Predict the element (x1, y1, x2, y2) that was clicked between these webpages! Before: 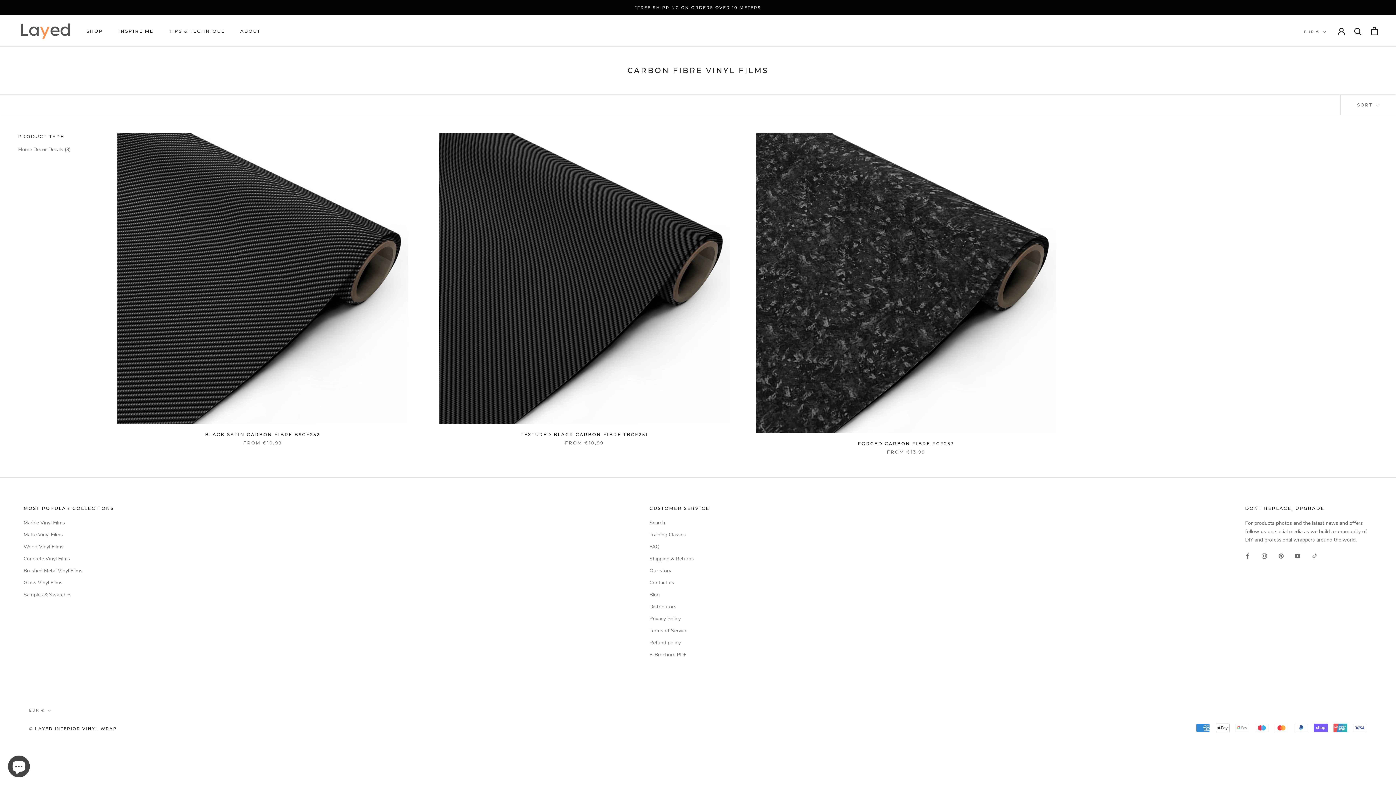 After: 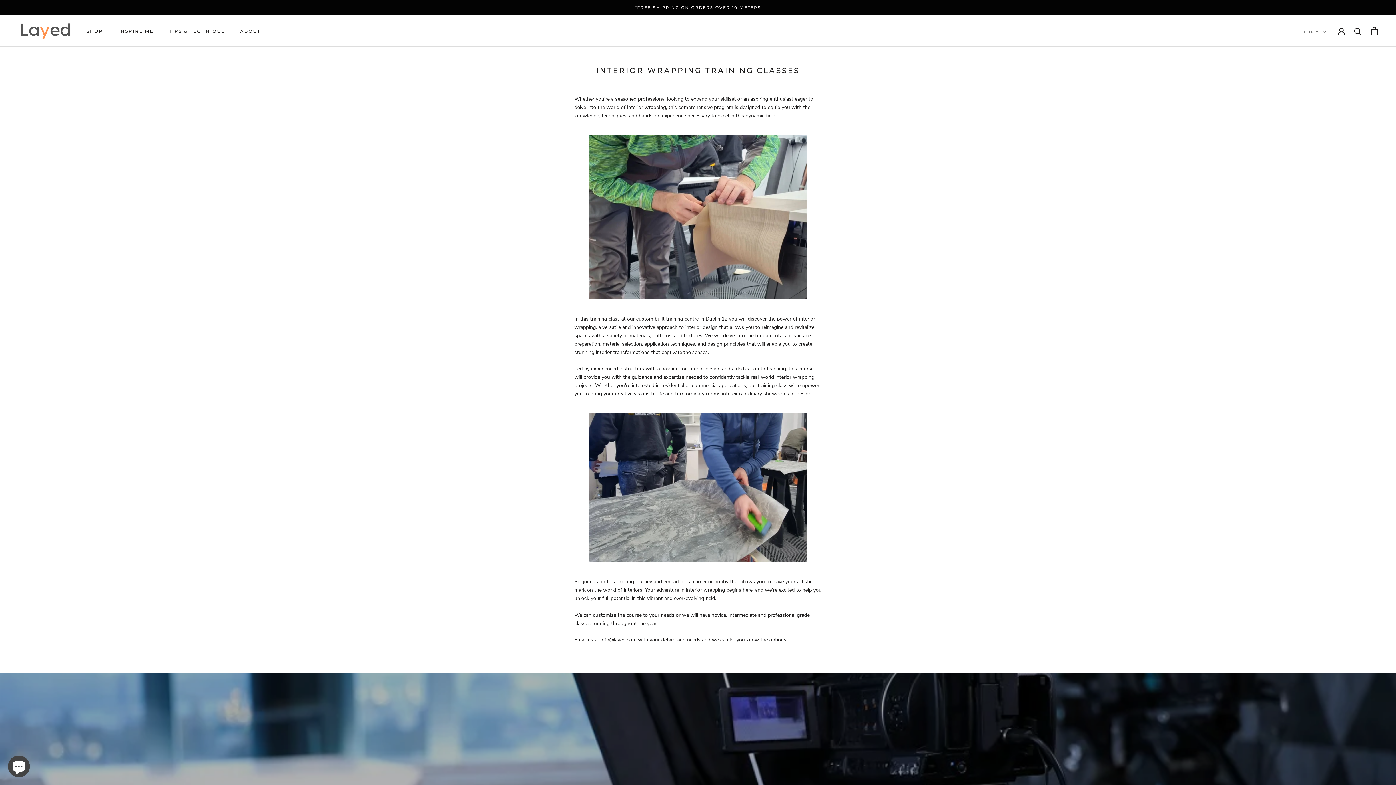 Action: bbox: (649, 531, 709, 538) label: Training Classes